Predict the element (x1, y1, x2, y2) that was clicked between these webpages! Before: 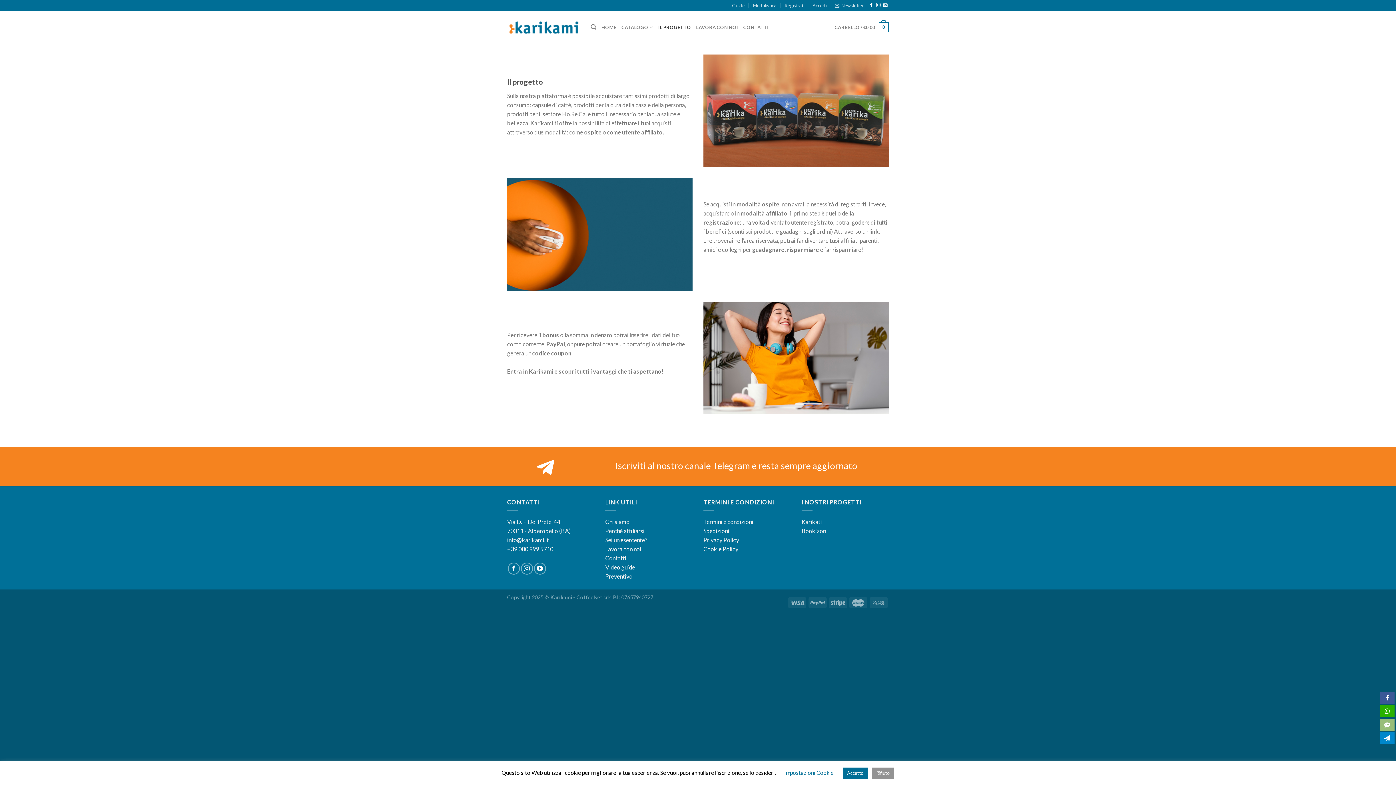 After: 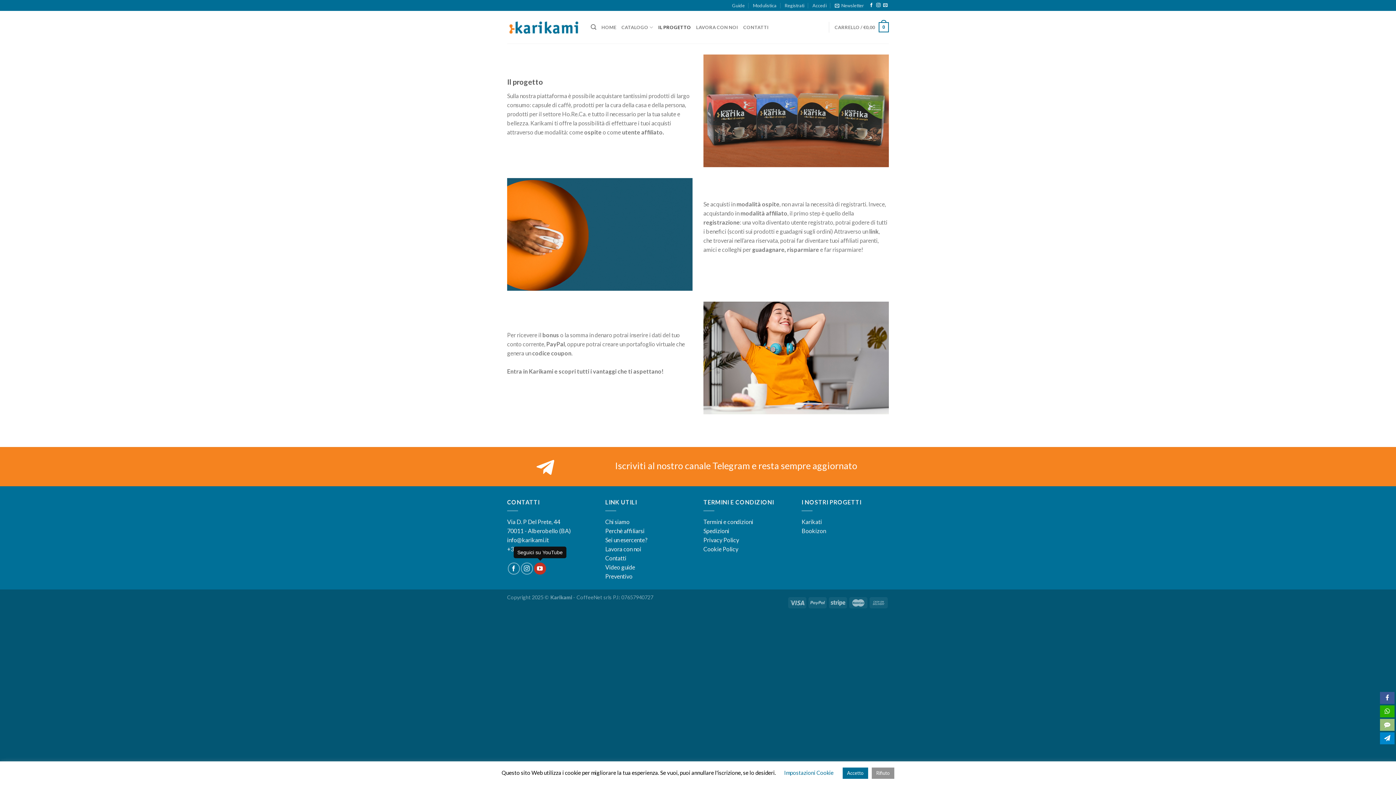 Action: bbox: (534, 562, 546, 574)